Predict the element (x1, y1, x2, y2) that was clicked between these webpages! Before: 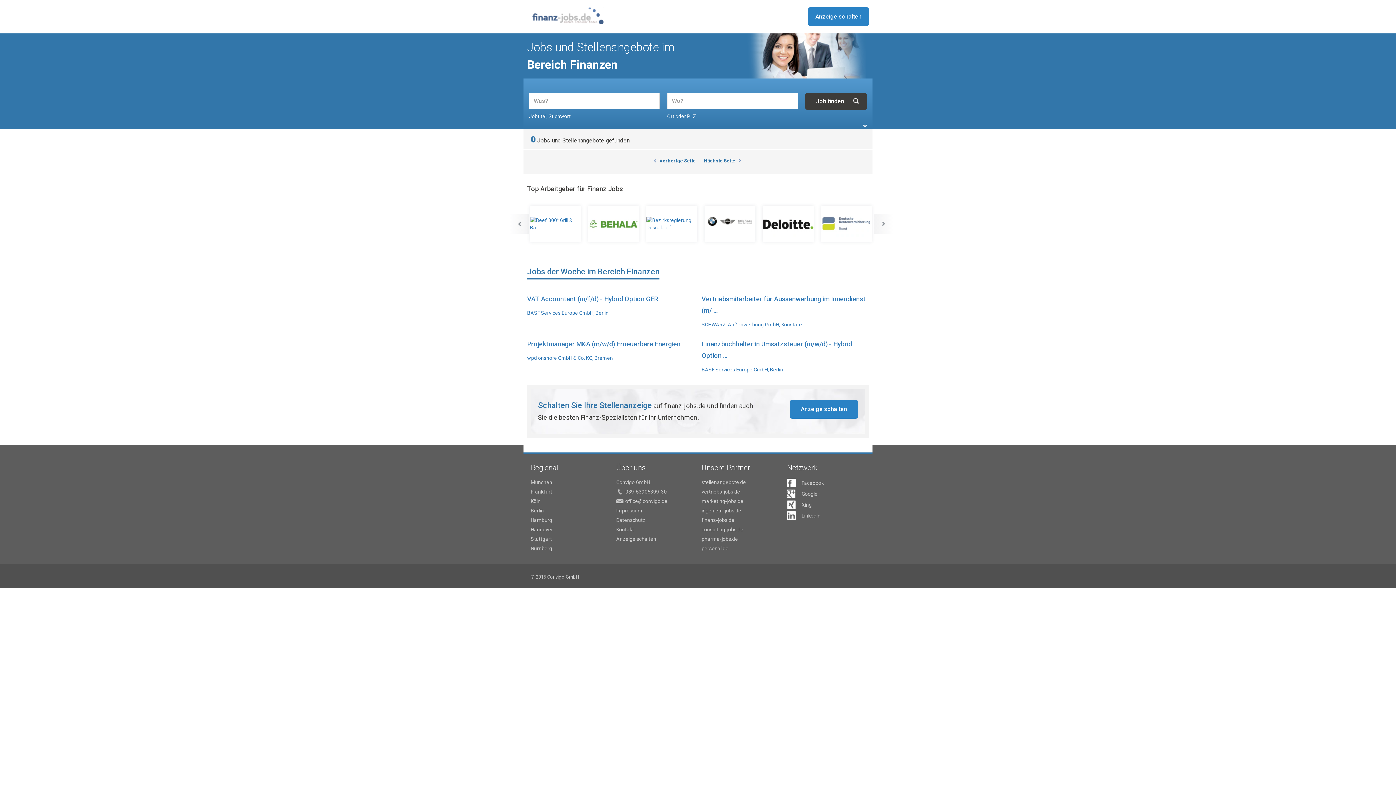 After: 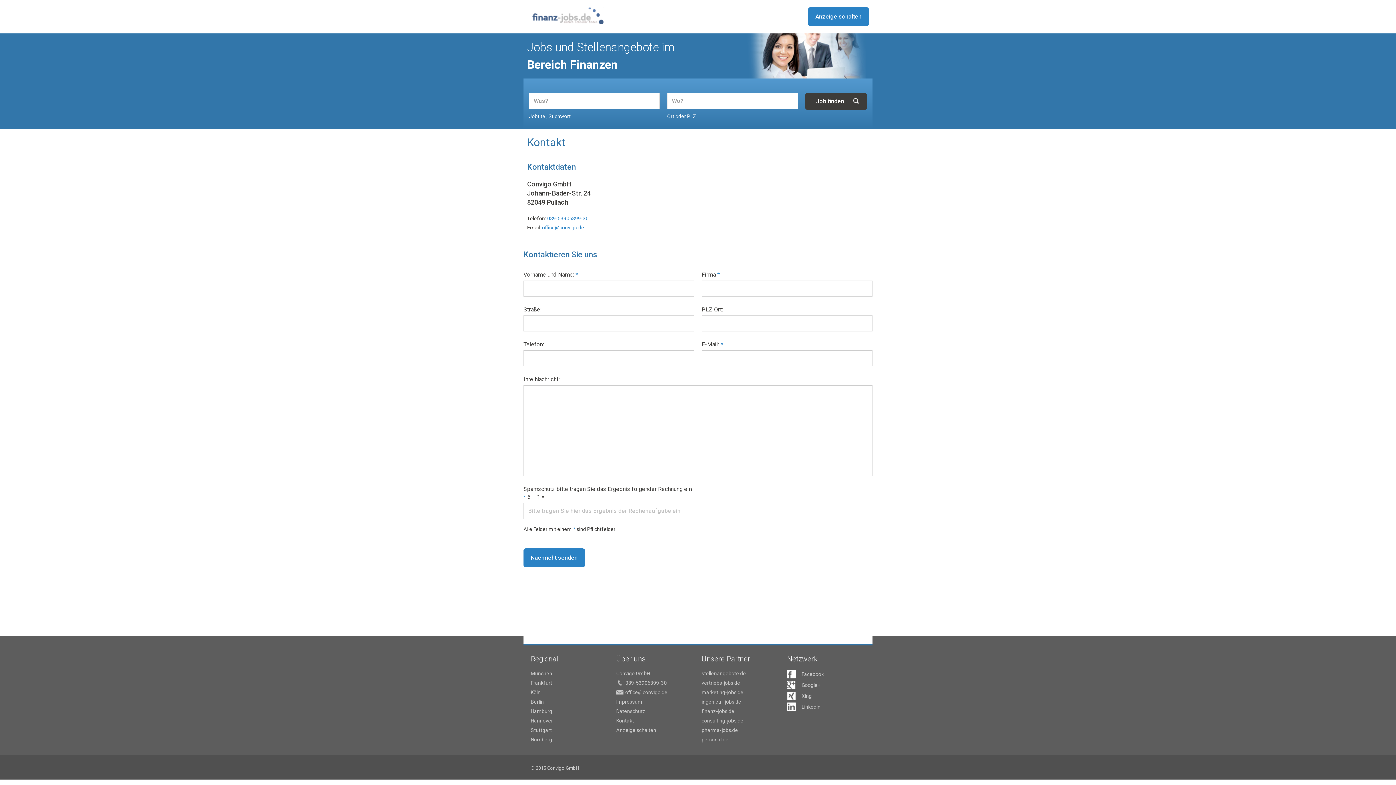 Action: label: Kontakt bbox: (616, 526, 694, 533)